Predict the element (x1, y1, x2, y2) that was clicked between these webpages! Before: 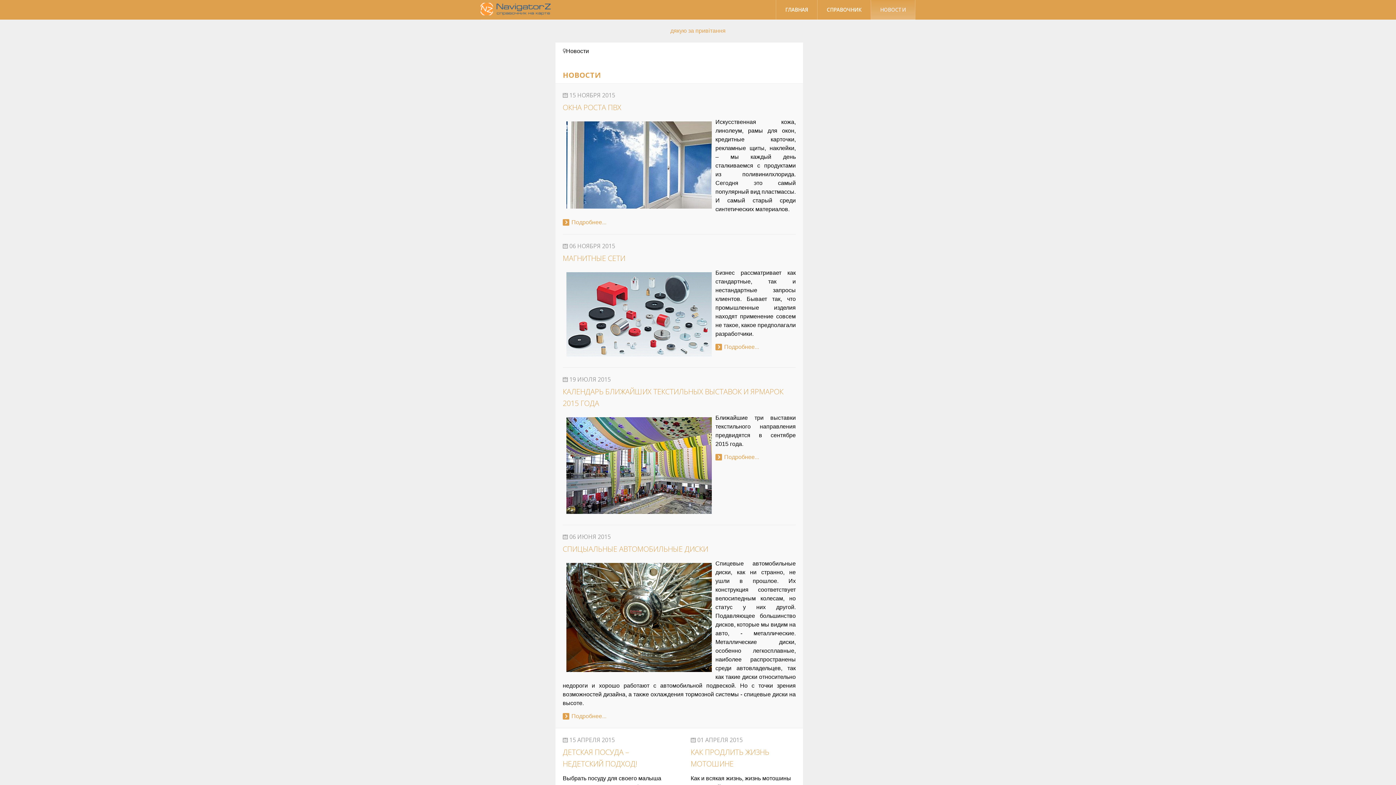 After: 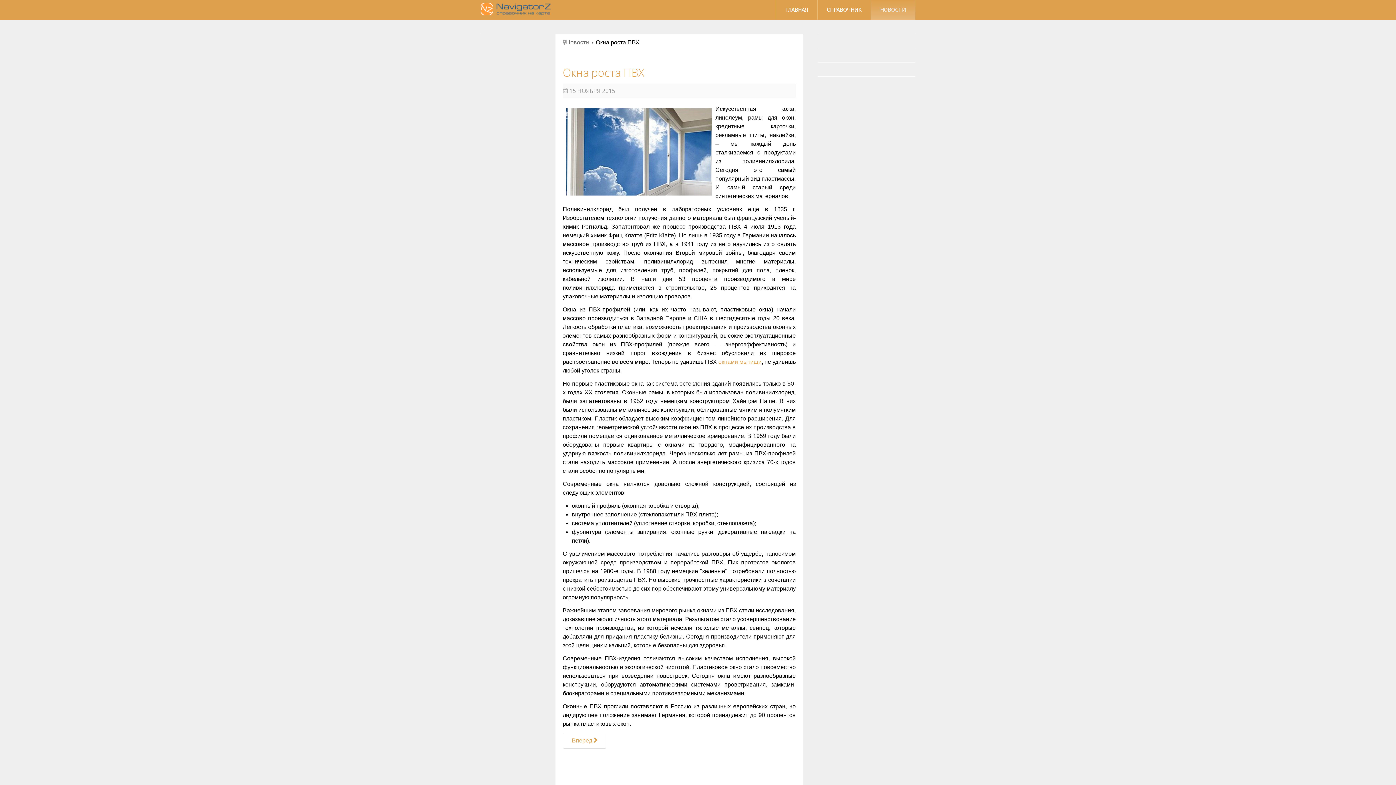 Action: label: Подробнее... bbox: (562, 218, 606, 226)